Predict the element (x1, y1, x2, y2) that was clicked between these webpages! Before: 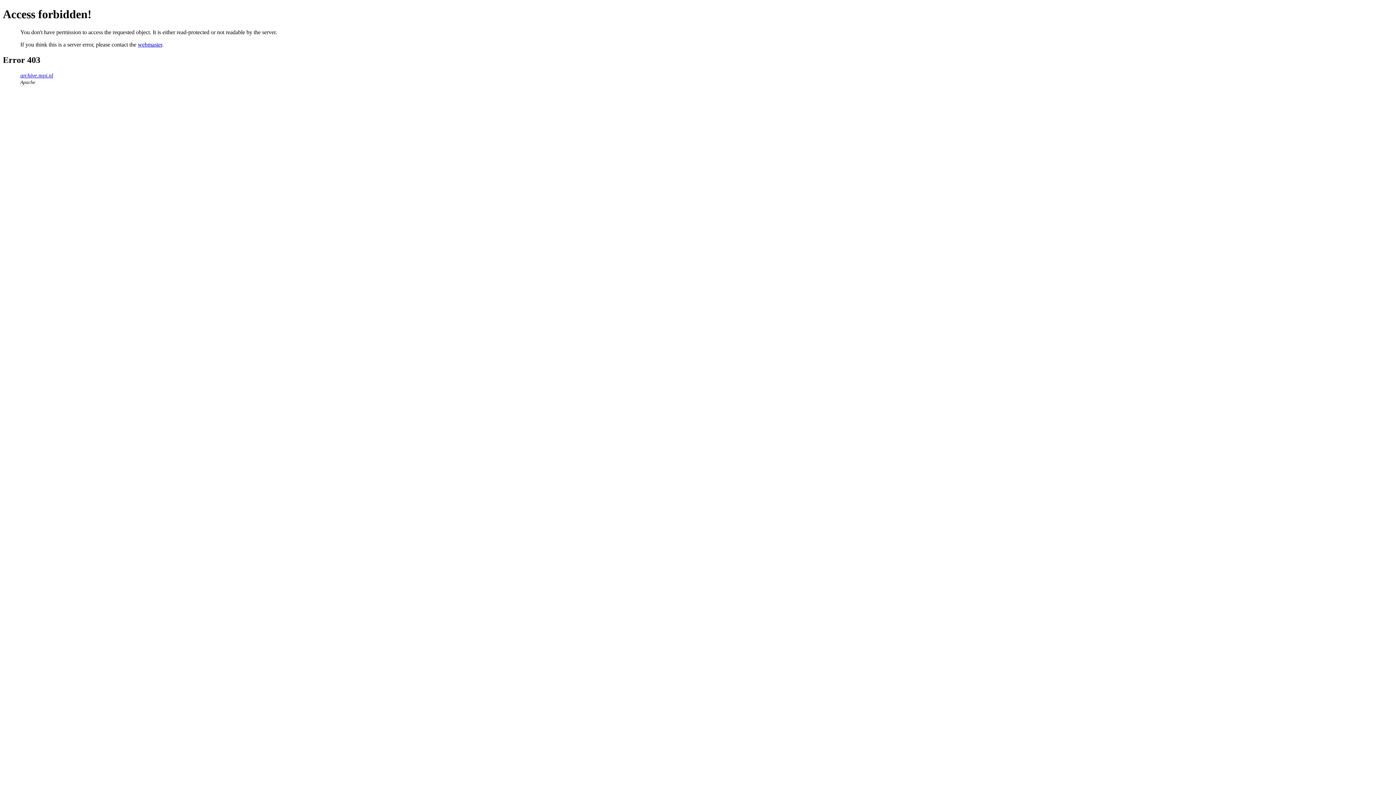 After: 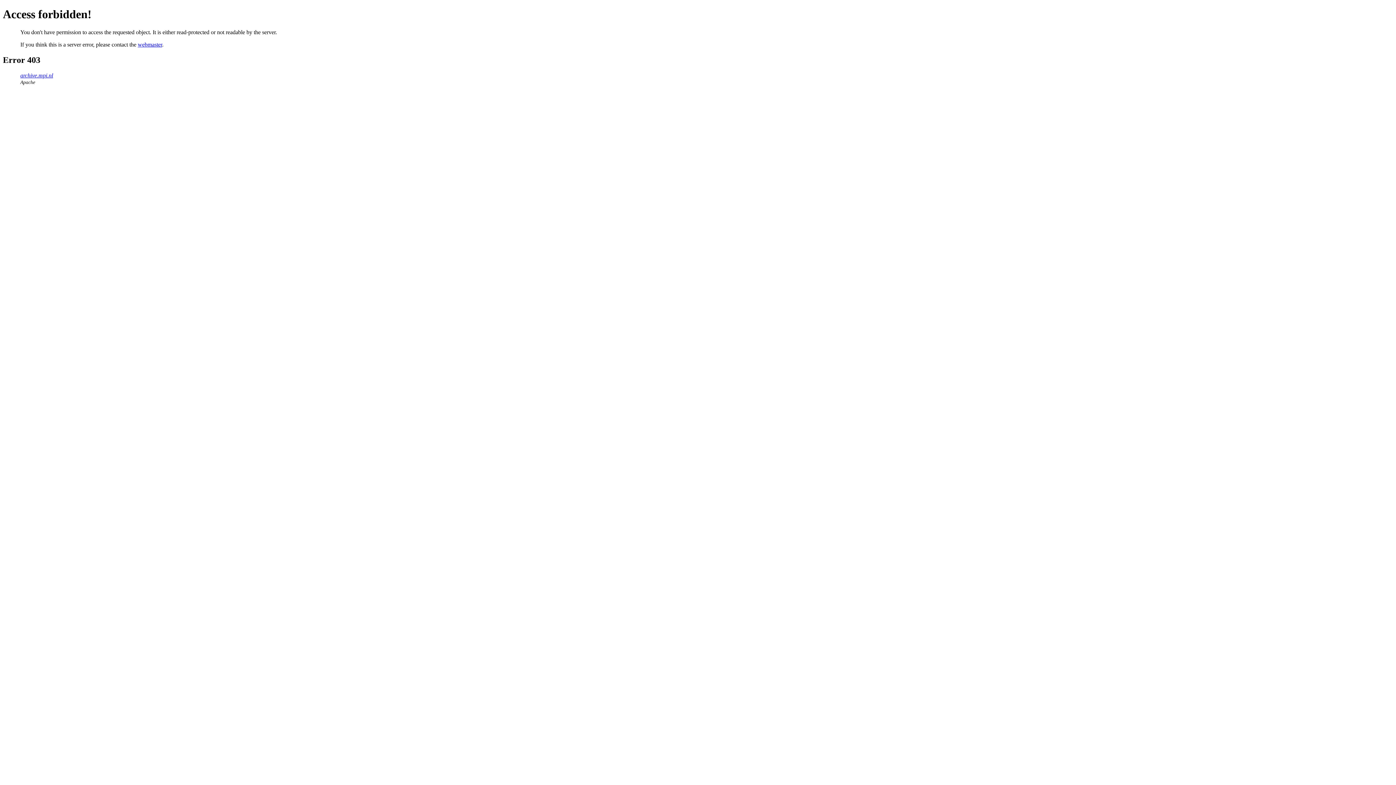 Action: bbox: (137, 41, 162, 47) label: webmaster